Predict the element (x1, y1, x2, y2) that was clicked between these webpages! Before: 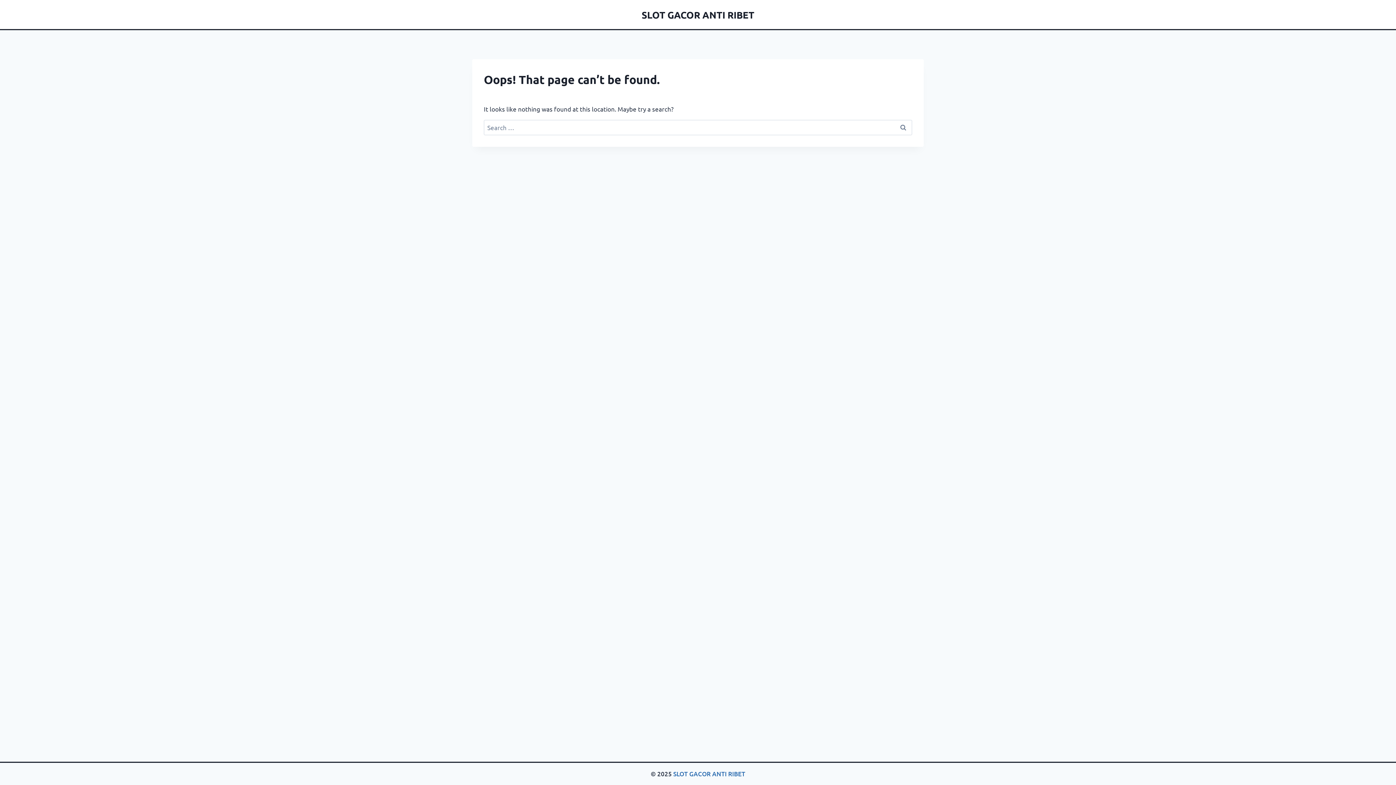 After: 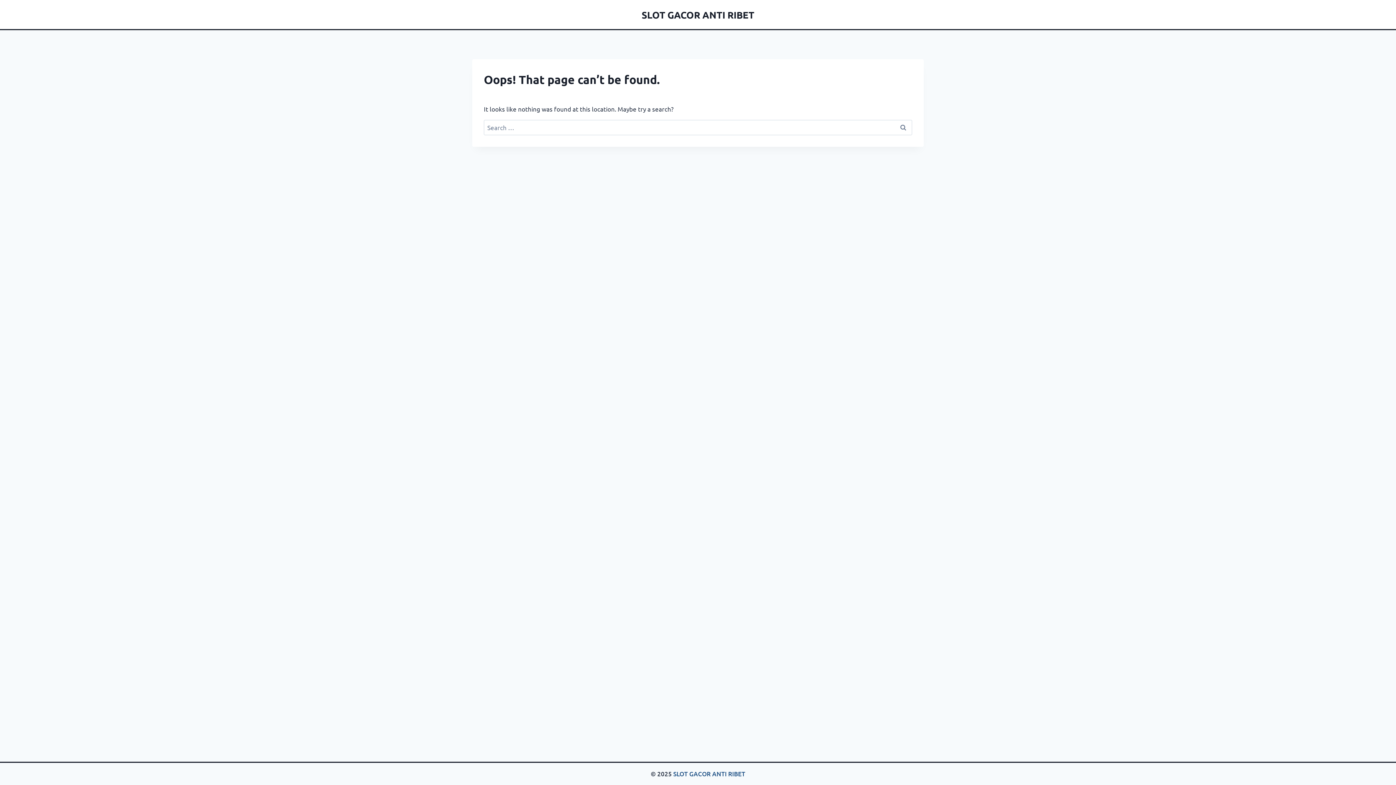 Action: label: SLOT GACOR ANTI RIBET bbox: (673, 770, 745, 778)